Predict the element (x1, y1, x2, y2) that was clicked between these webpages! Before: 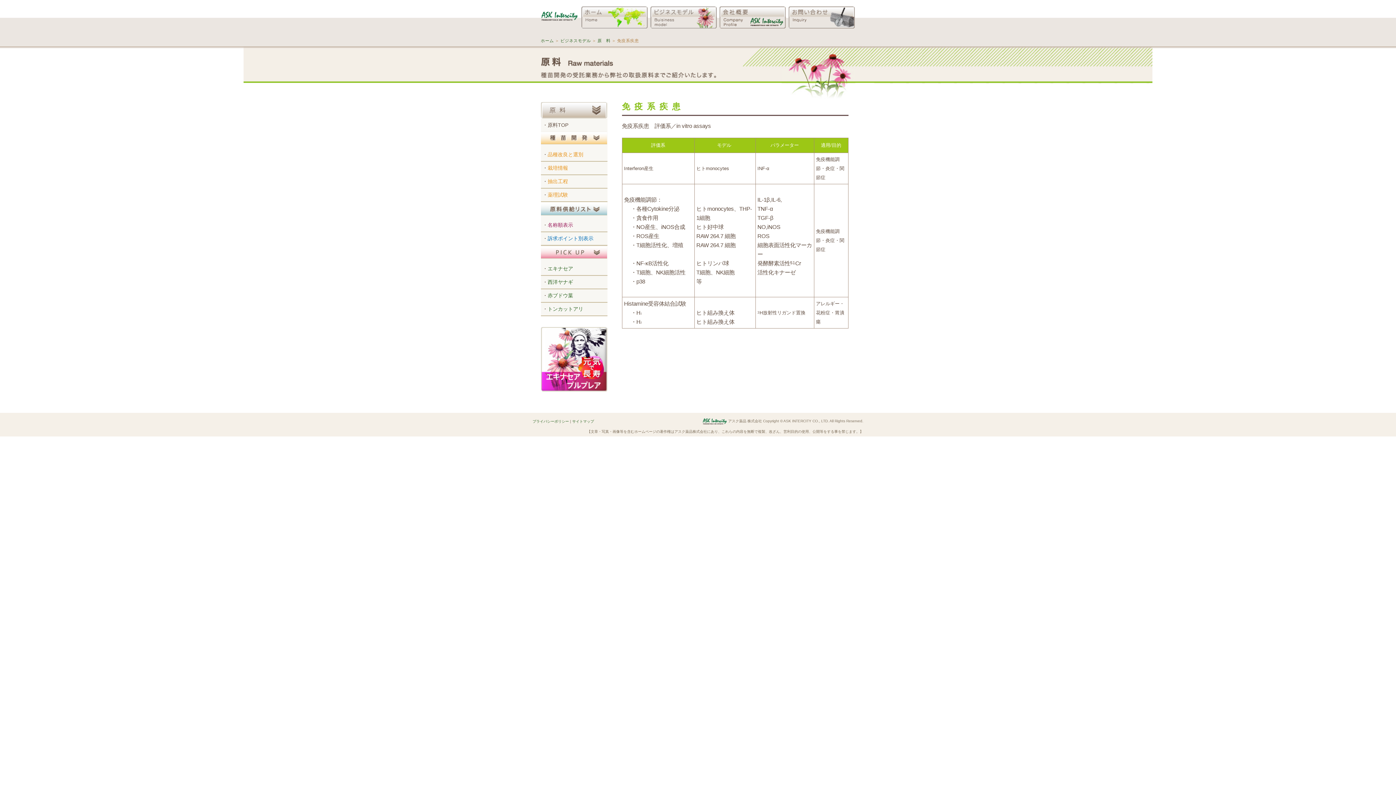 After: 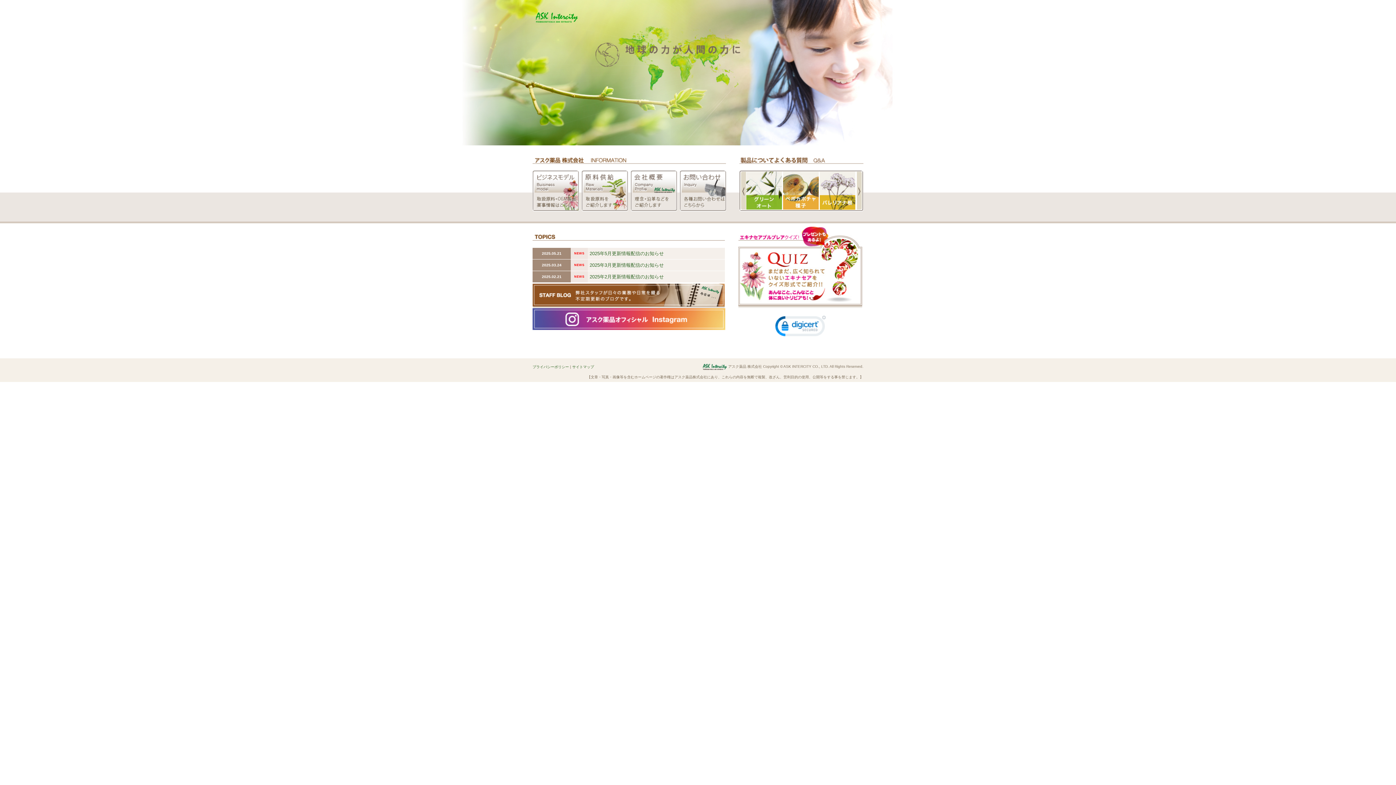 Action: label: ホーム bbox: (540, 38, 554, 42)